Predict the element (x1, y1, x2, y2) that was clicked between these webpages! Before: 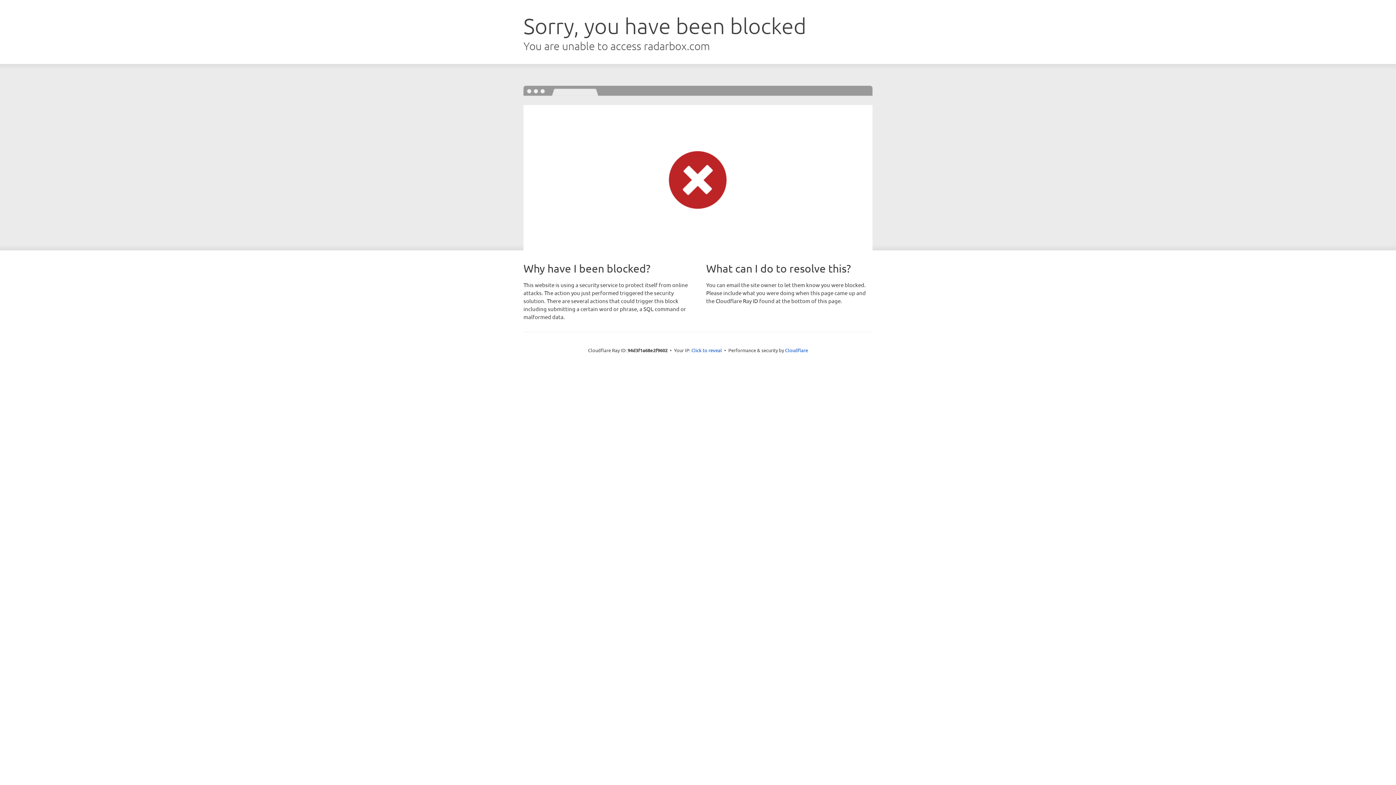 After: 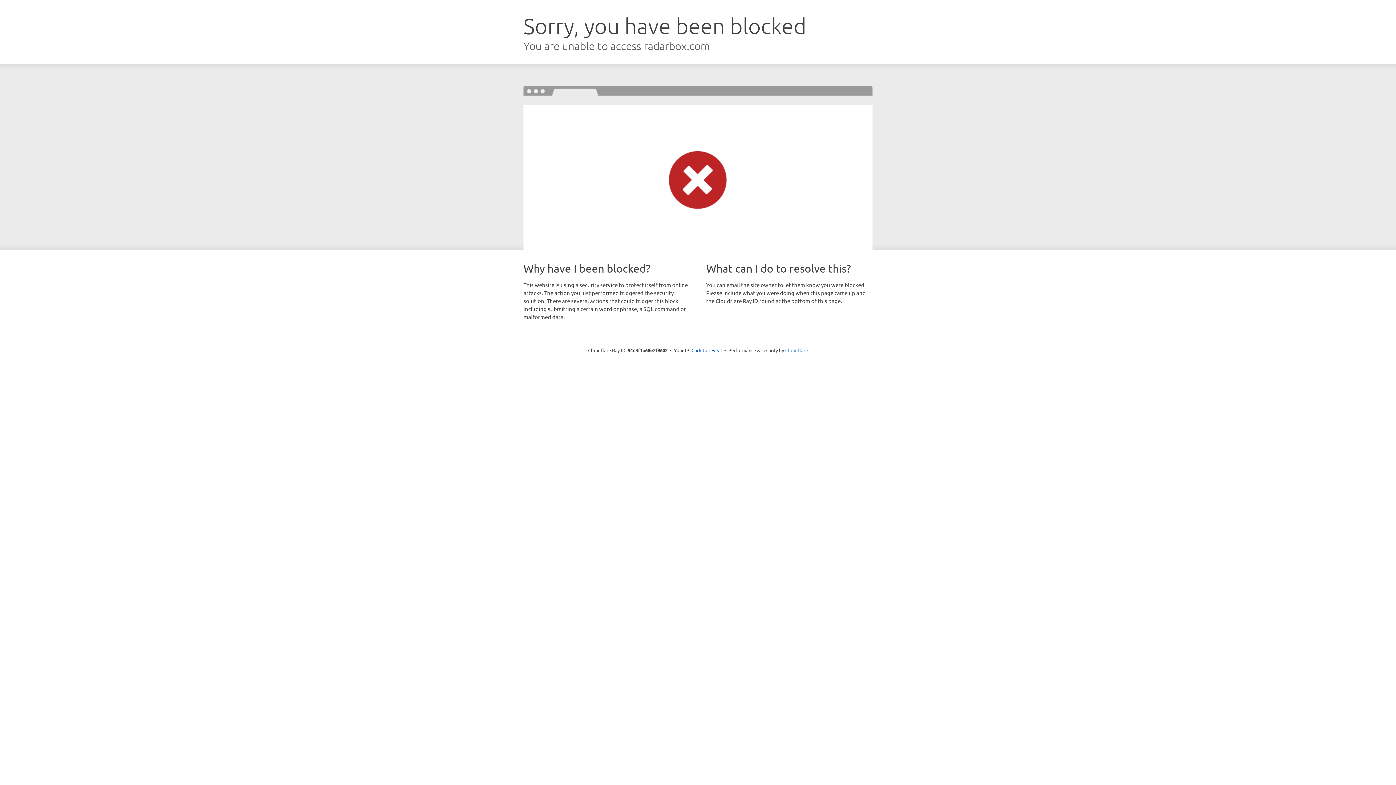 Action: bbox: (785, 347, 808, 353) label: Cloudflare